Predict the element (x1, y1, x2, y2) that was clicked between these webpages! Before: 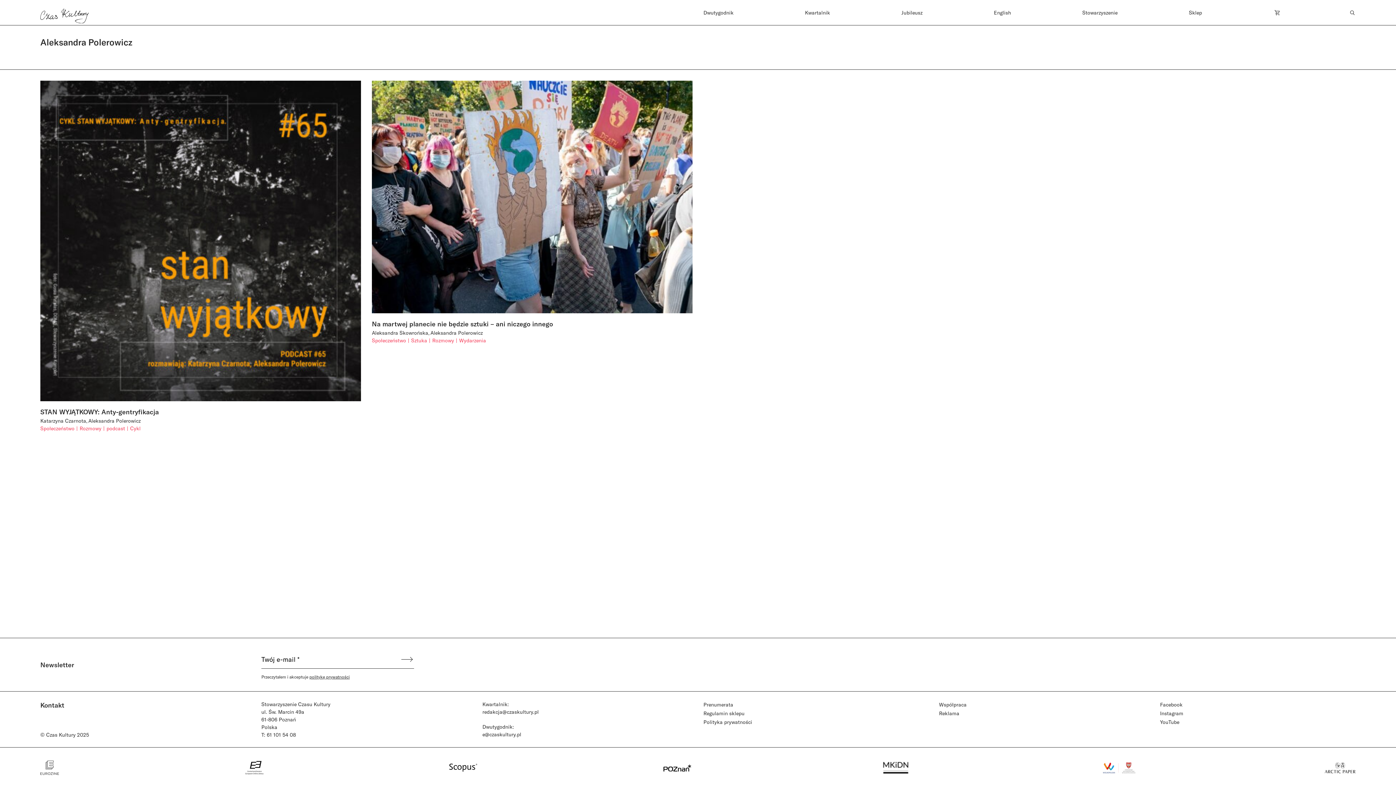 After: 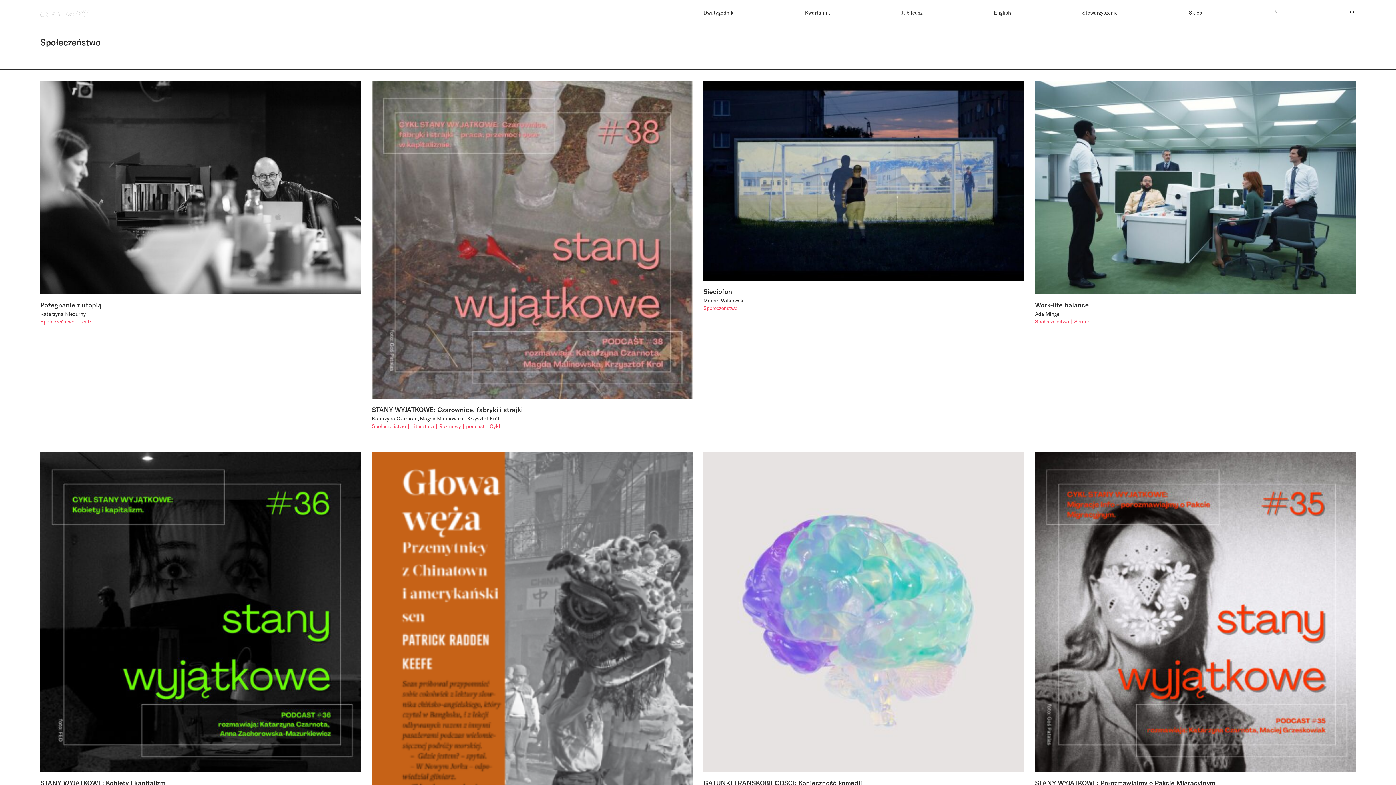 Action: bbox: (40, 424, 79, 432) label: Społeczeństwo